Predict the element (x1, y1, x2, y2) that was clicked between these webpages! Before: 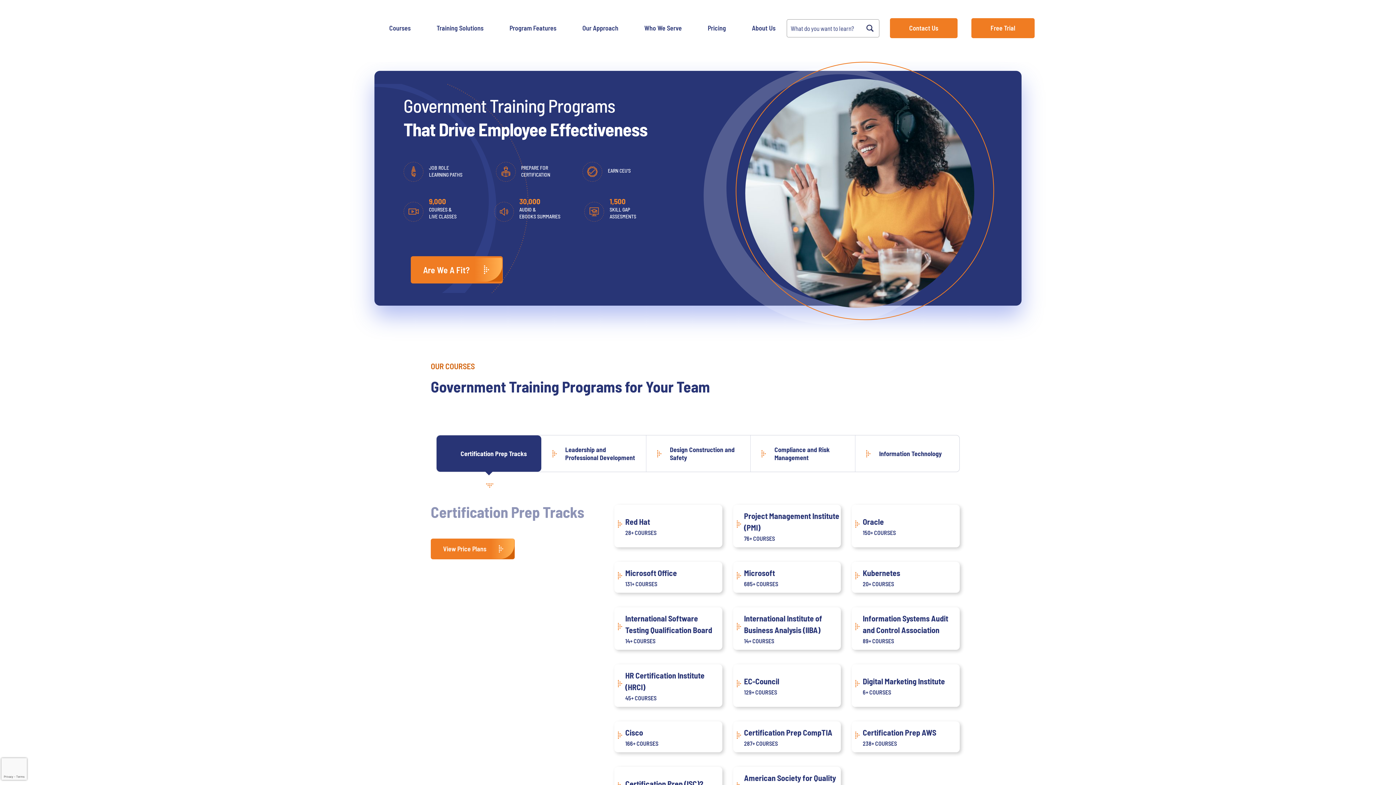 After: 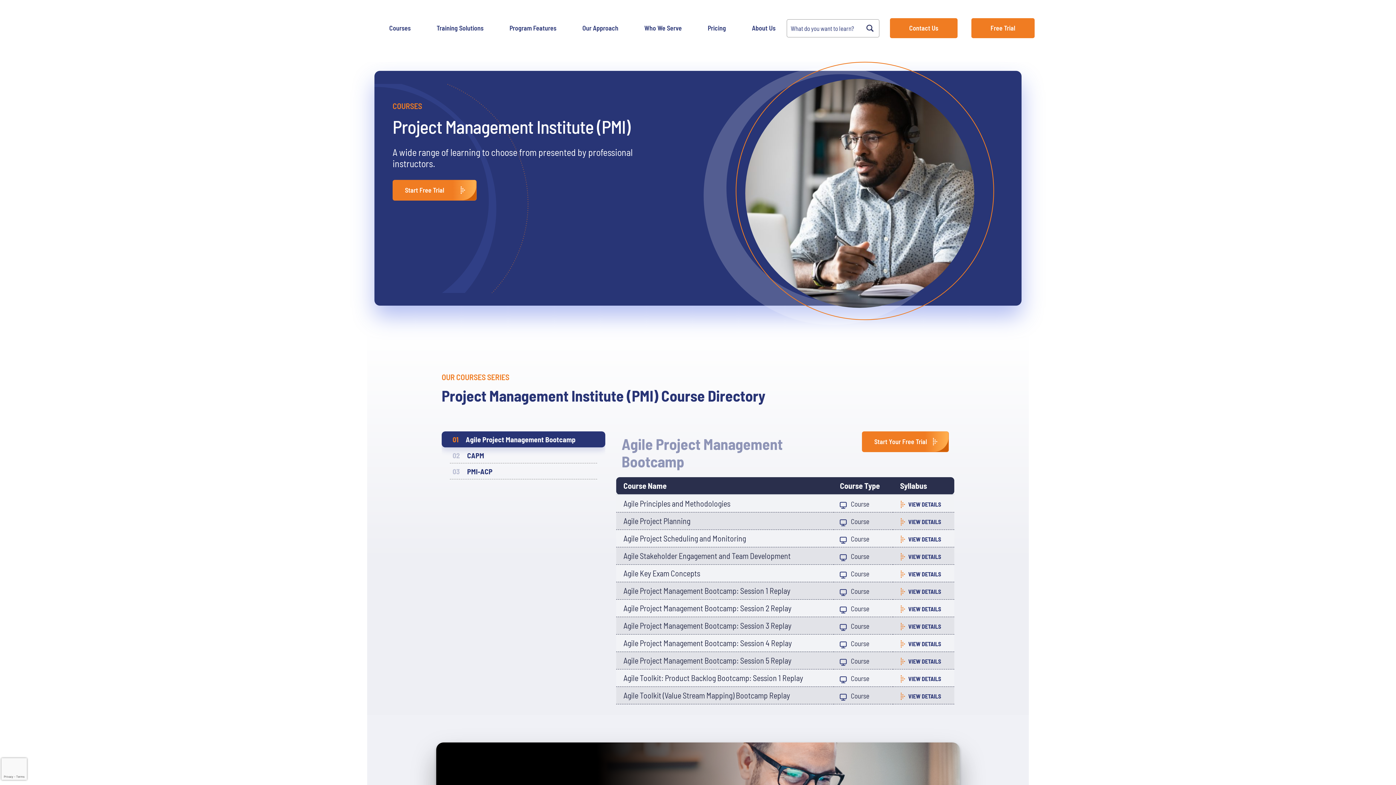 Action: label: Microsoft Office

131+ COURSES bbox: (614, 562, 722, 593)